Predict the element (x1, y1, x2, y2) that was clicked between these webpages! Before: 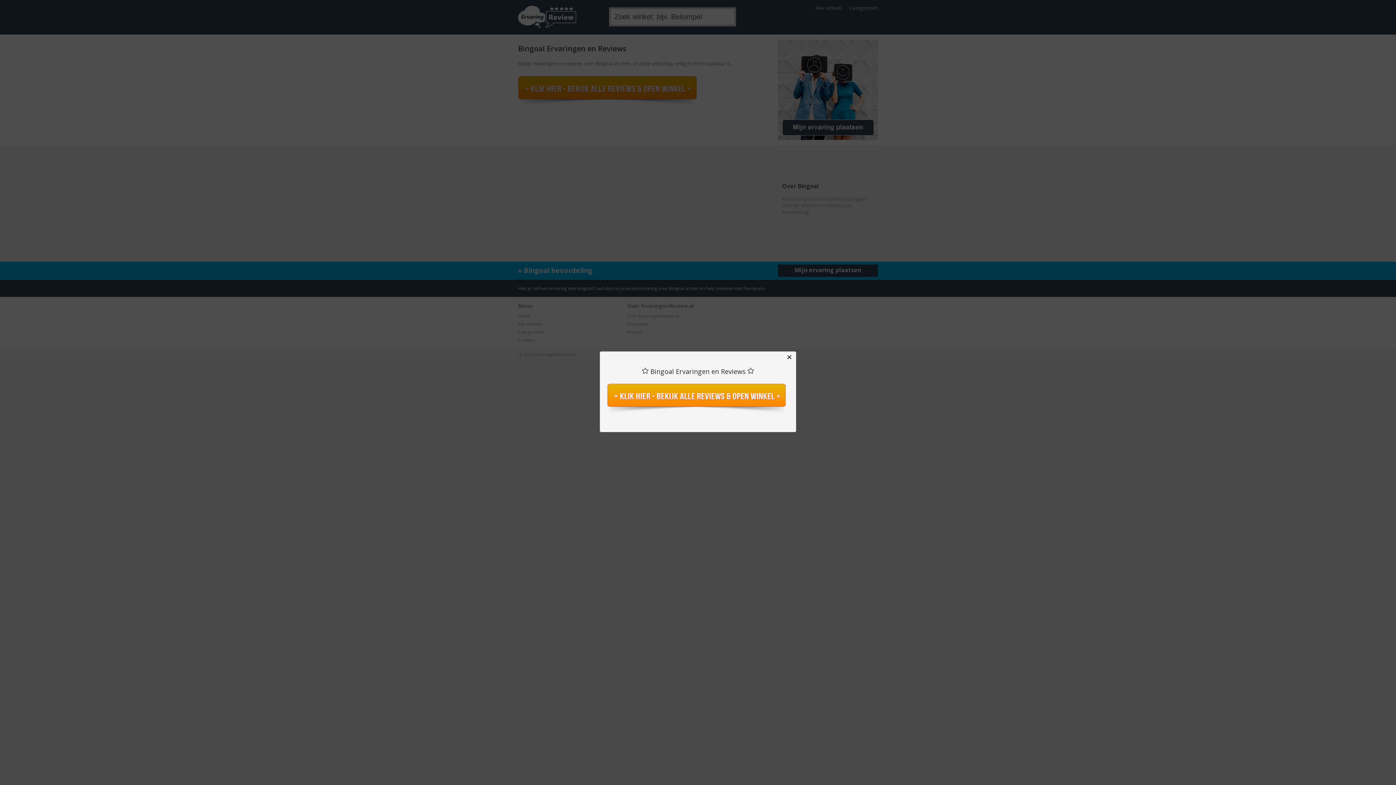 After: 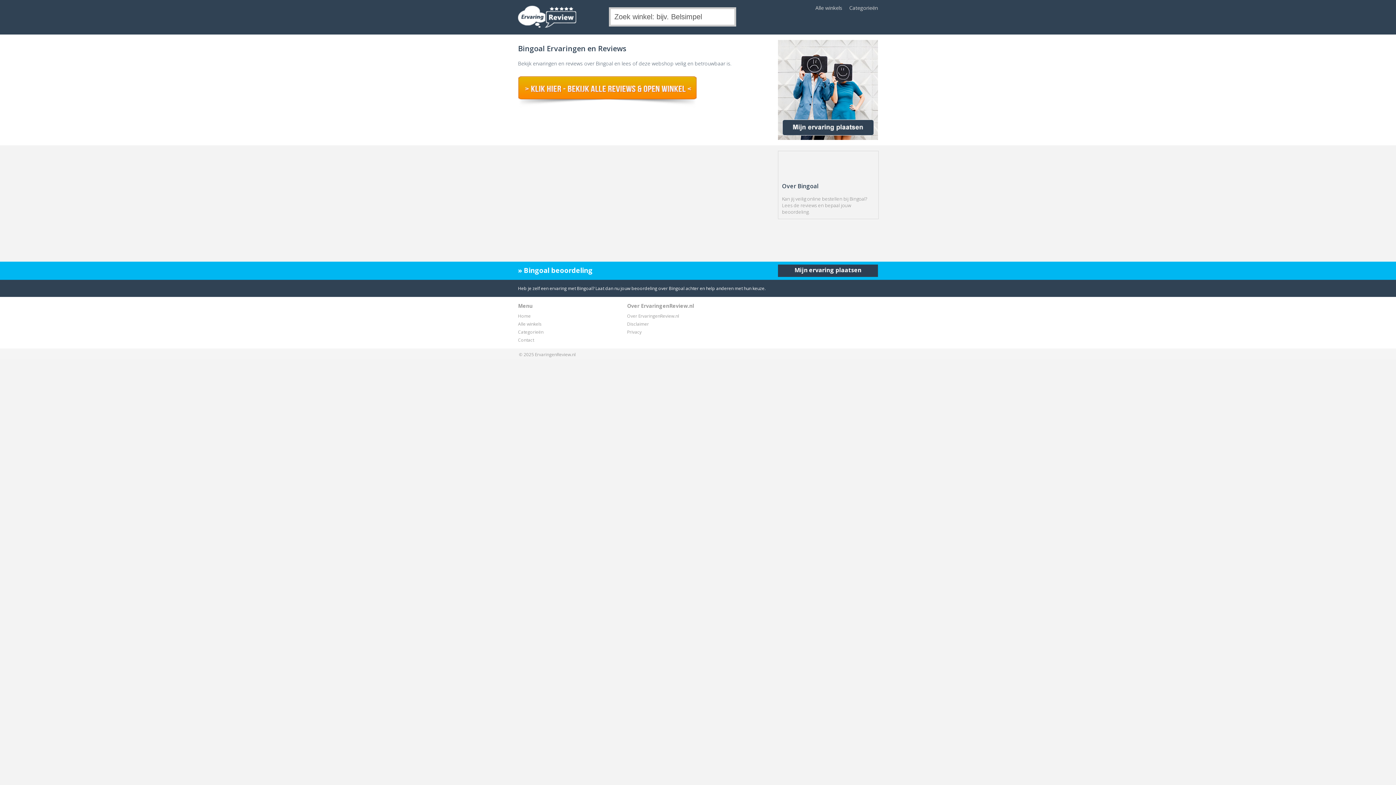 Action: label: Close bbox: (783, 352, 796, 362)